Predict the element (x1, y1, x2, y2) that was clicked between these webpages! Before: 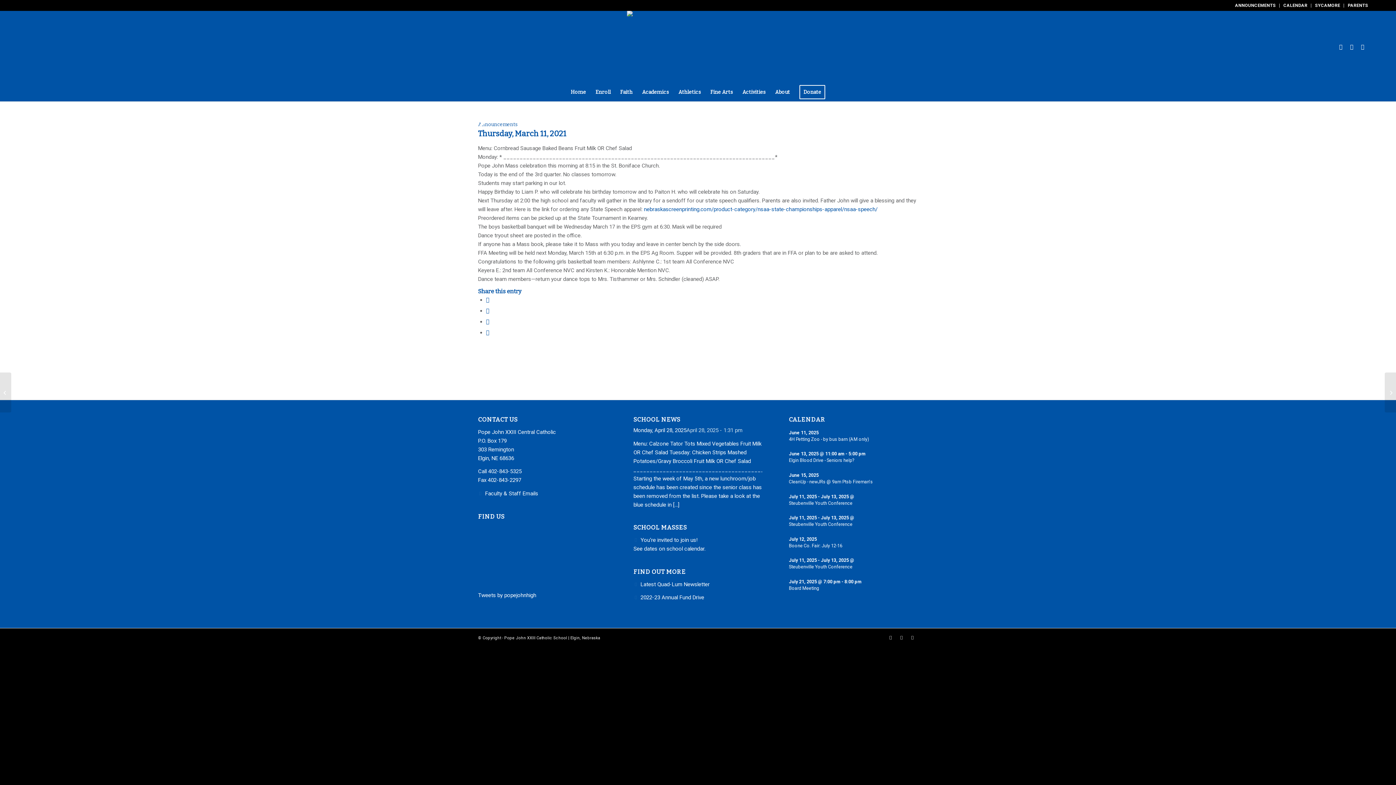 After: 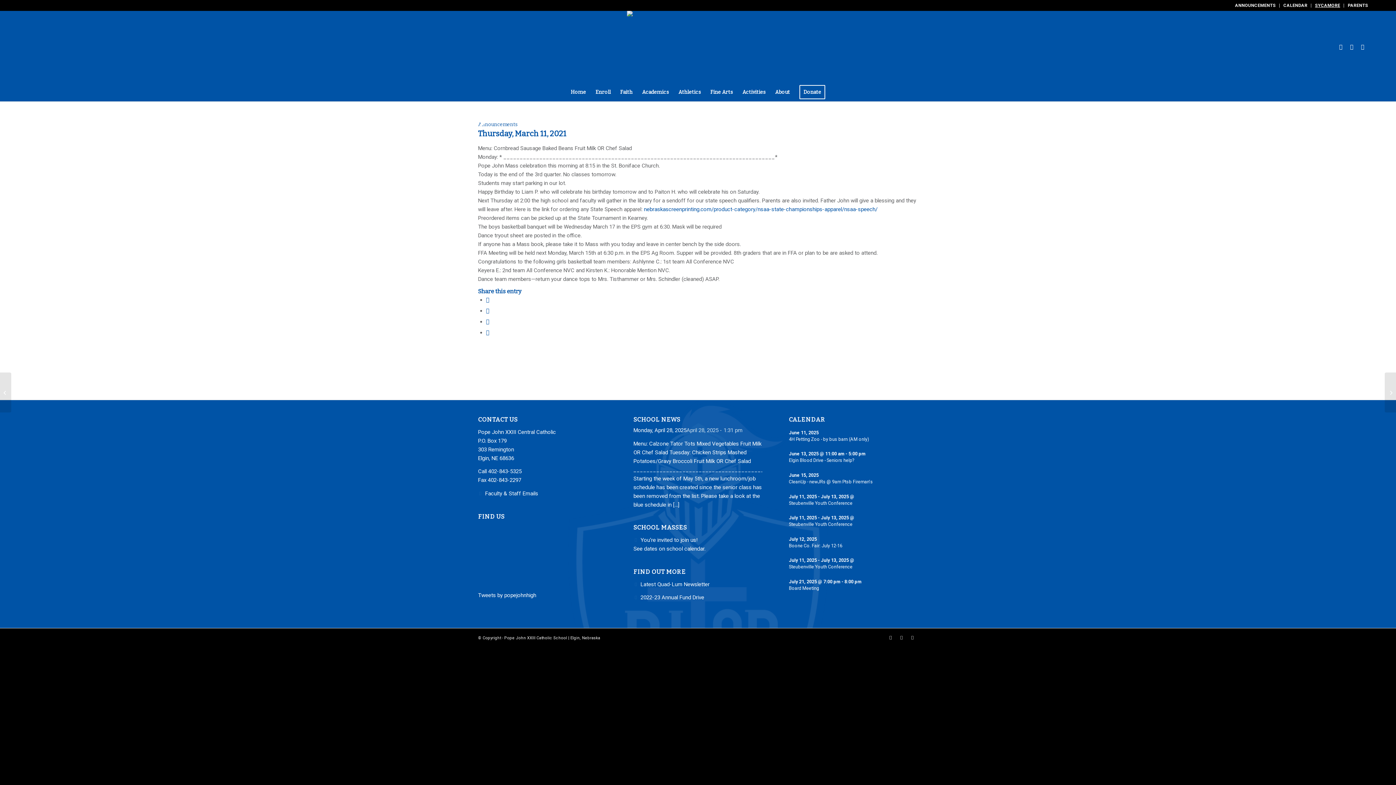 Action: bbox: (1315, 0, 1340, 10) label: SYCAMORE